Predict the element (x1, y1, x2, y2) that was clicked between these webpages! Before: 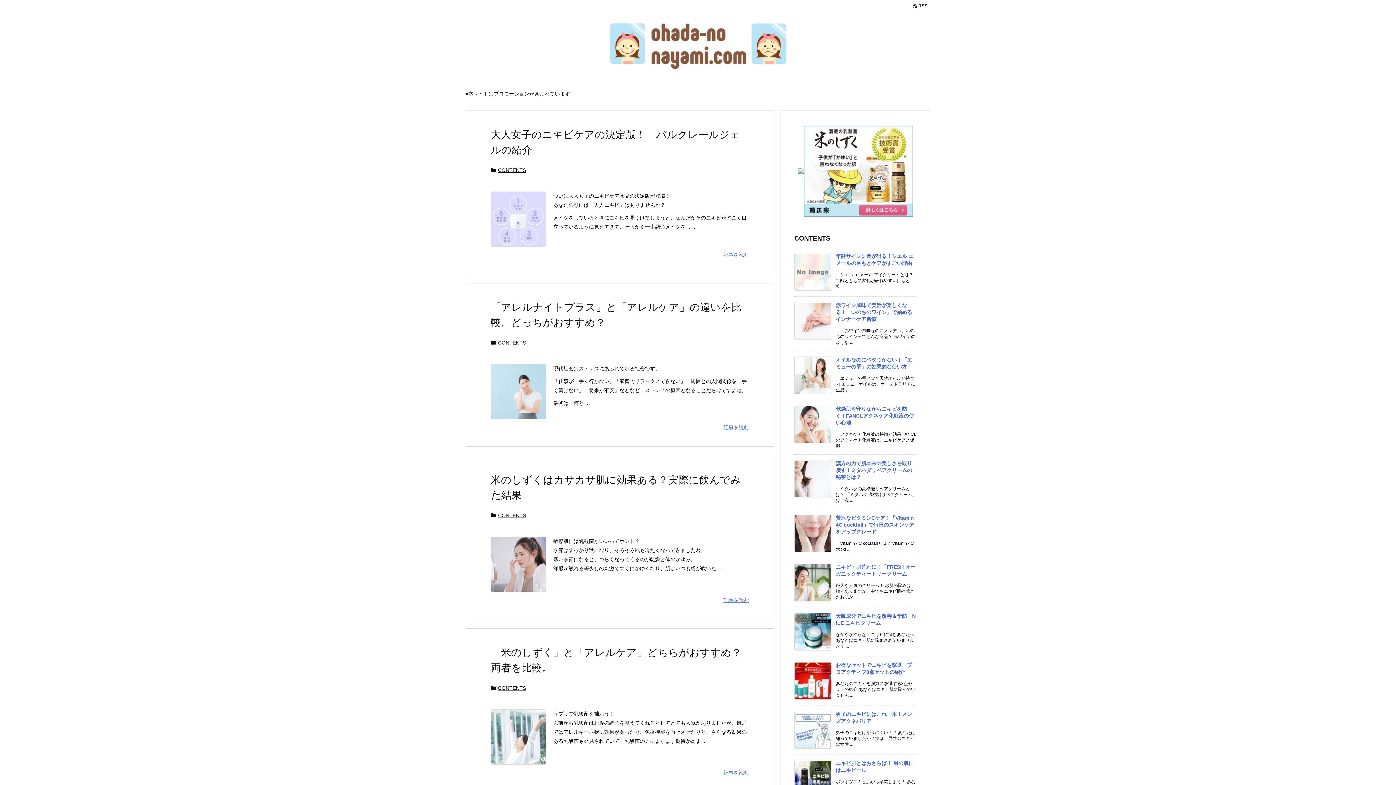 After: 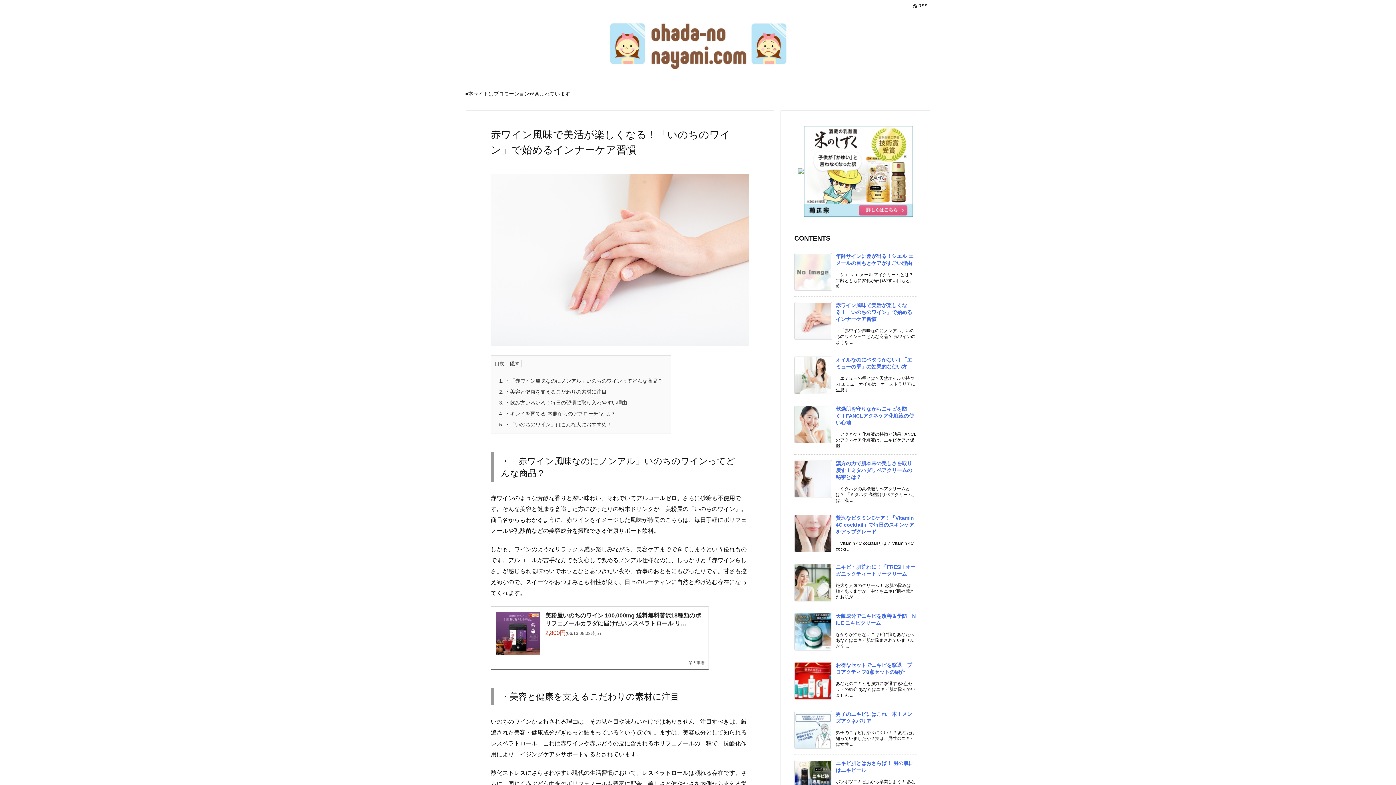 Action: label: 新着記事 bbox: (836, 302, 912, 322)